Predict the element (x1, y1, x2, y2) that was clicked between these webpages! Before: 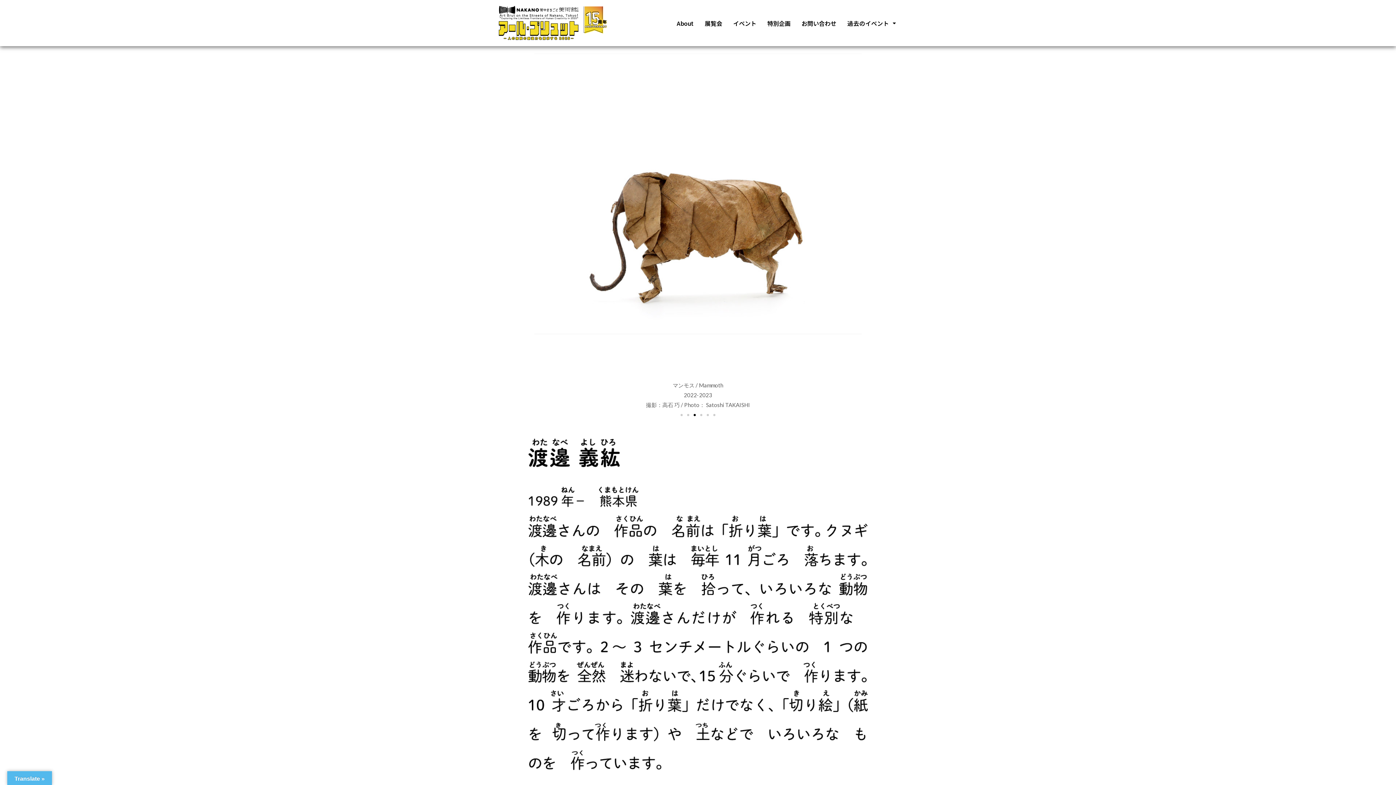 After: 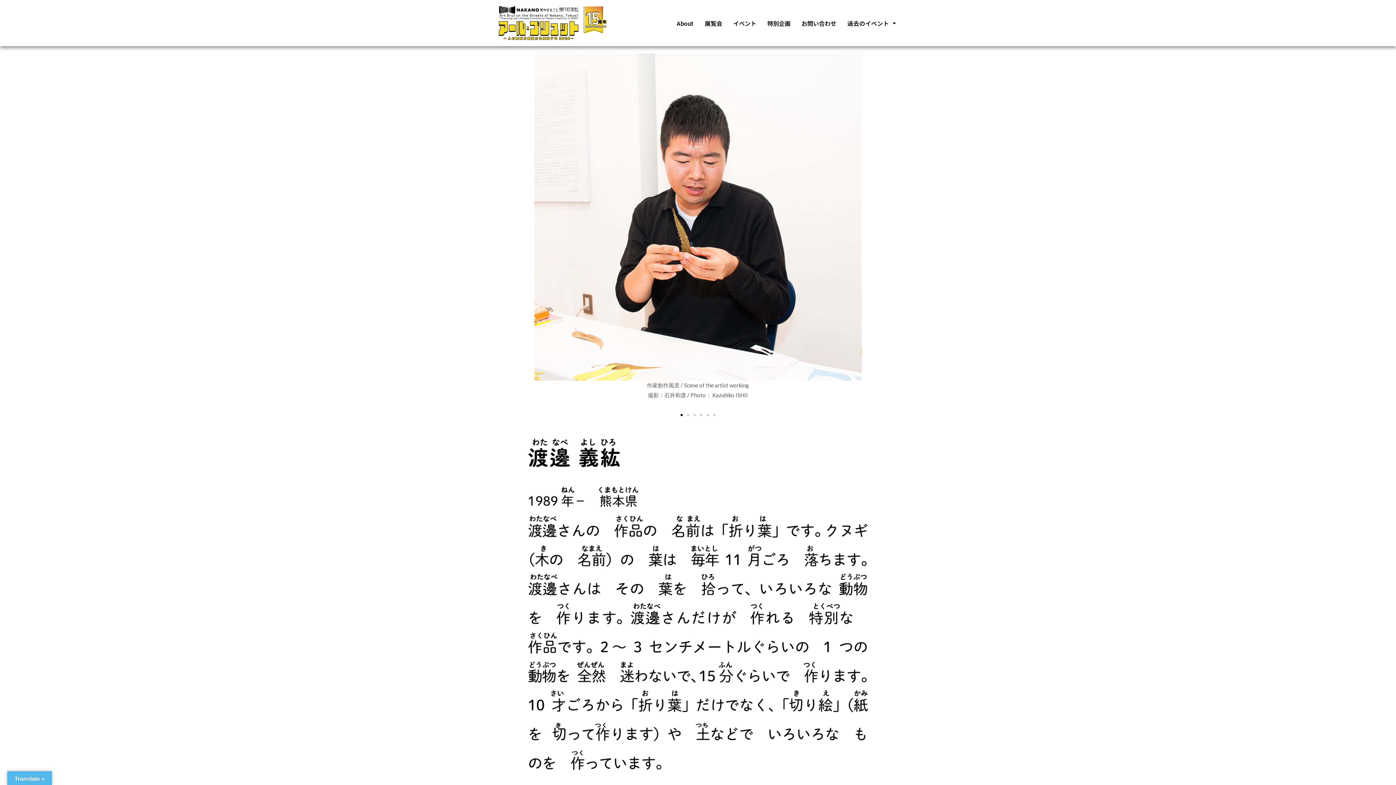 Action: bbox: (680, 414, 682, 416) label: Go to slide 1